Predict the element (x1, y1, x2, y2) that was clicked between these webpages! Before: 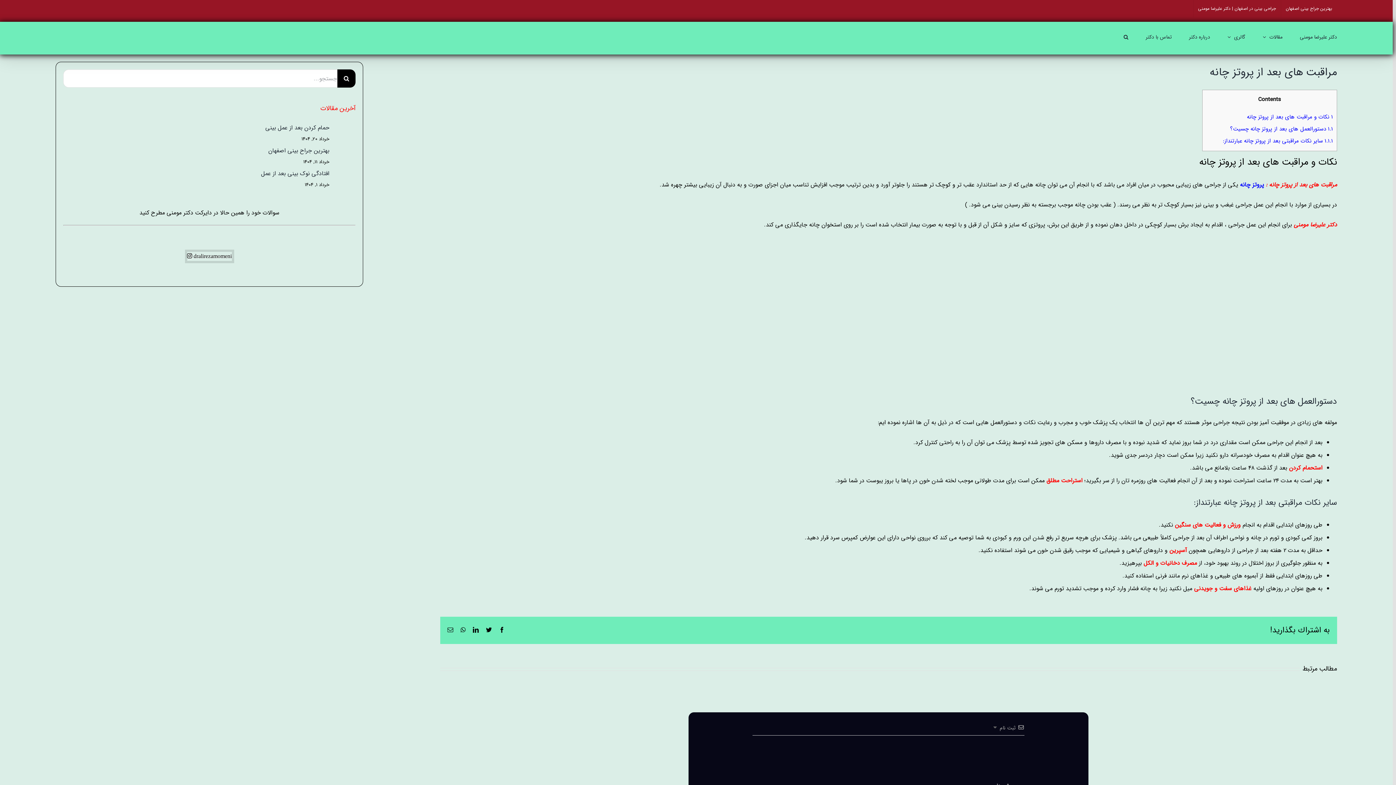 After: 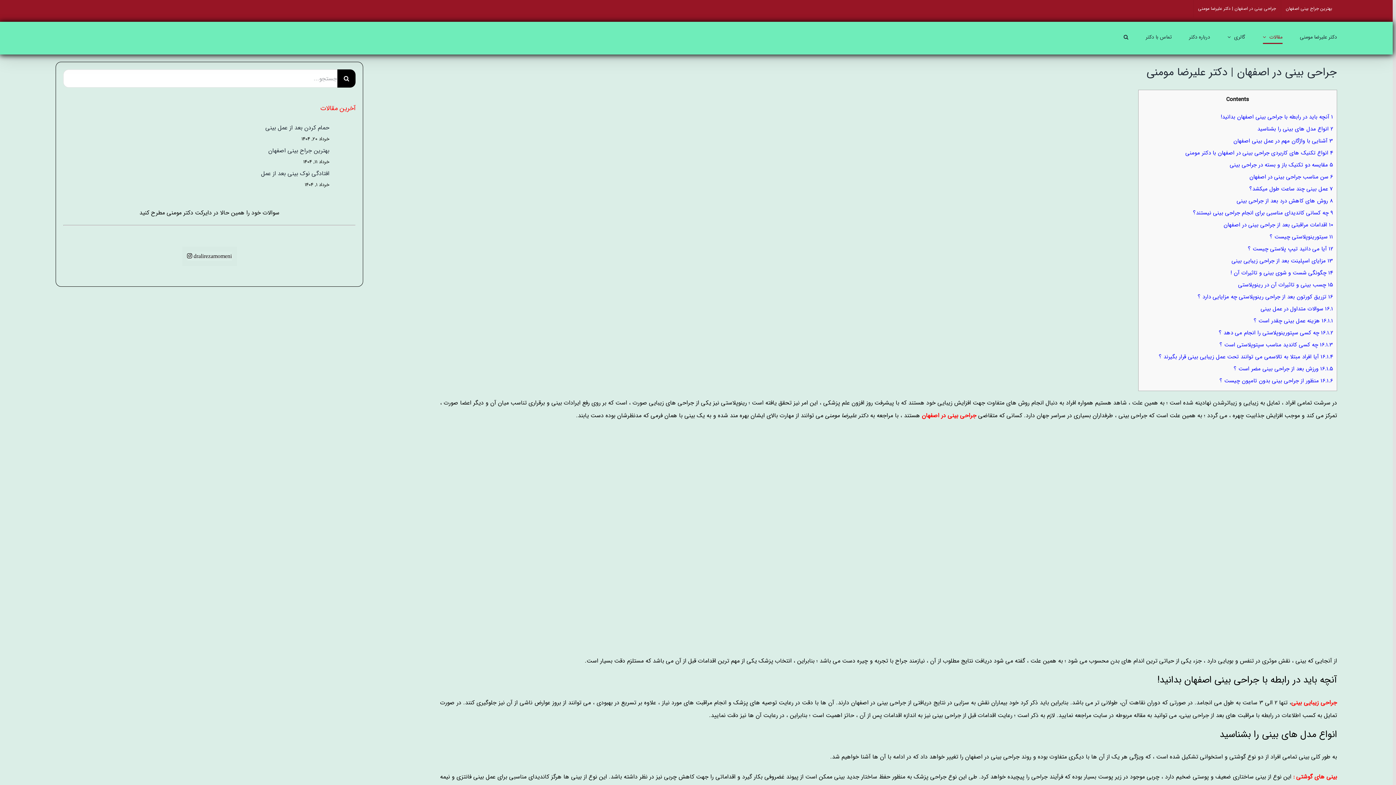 Action: bbox: (1193, 0, 1281, 17) label: جراحی بینی در اصفهان | دکتر علیرضا مومنی